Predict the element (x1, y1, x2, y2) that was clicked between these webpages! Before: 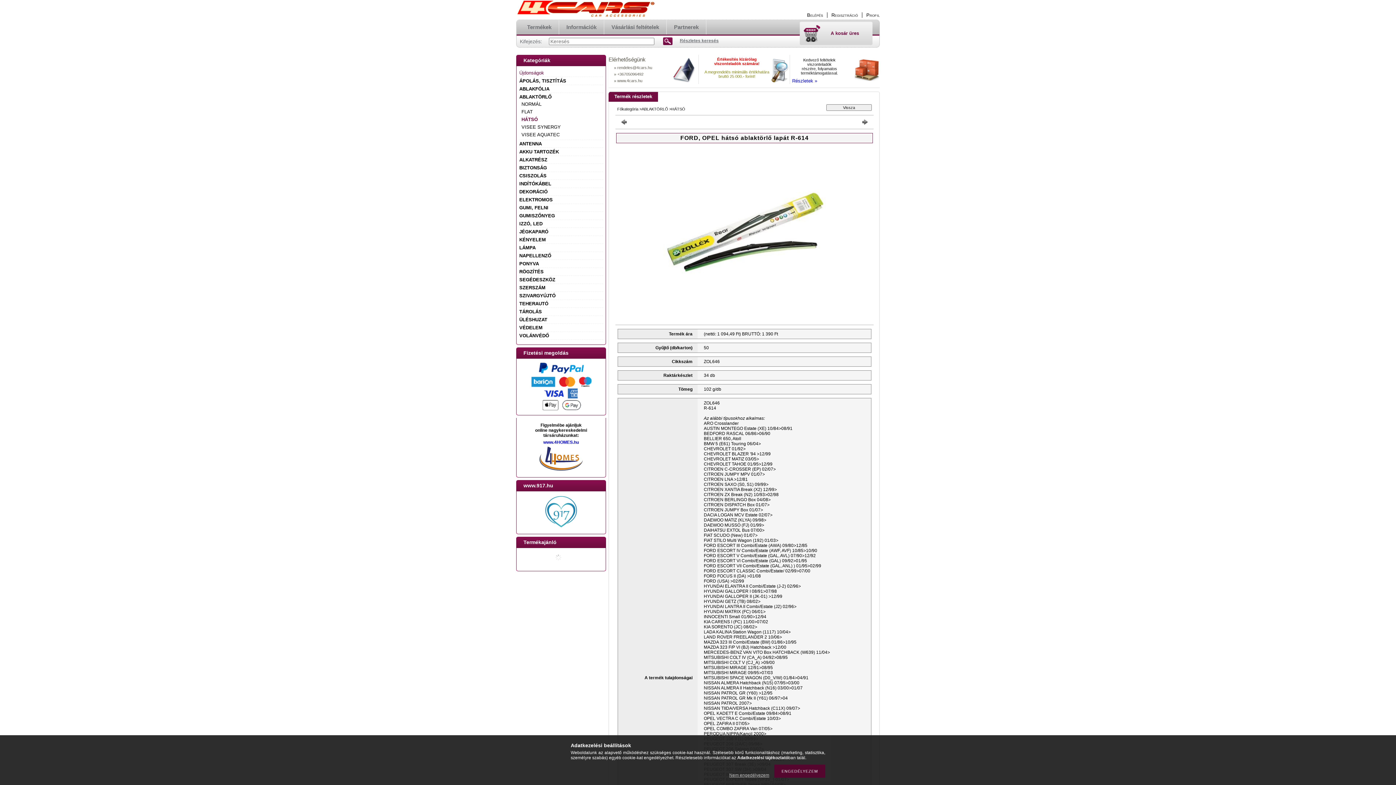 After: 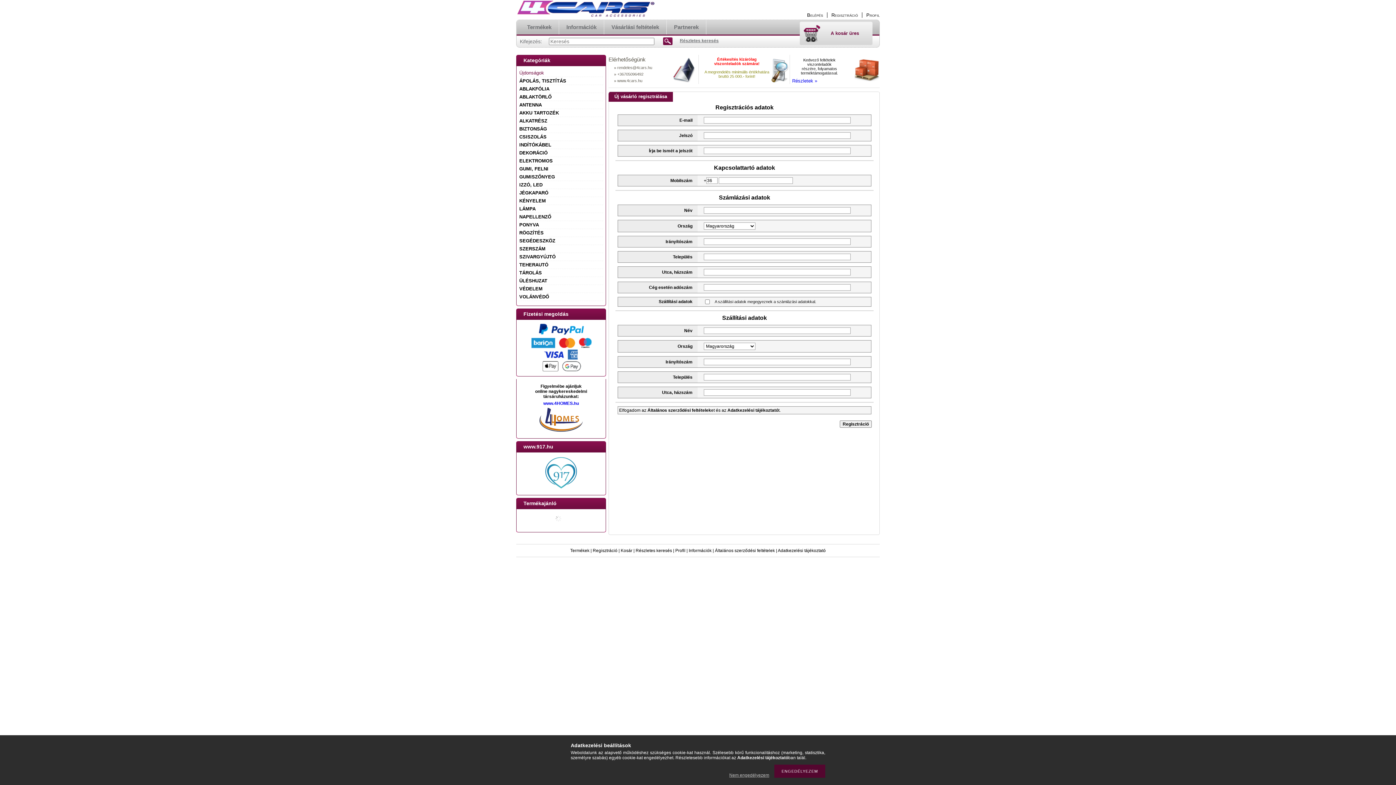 Action: bbox: (827, 12, 862, 17) label: Regisztráció